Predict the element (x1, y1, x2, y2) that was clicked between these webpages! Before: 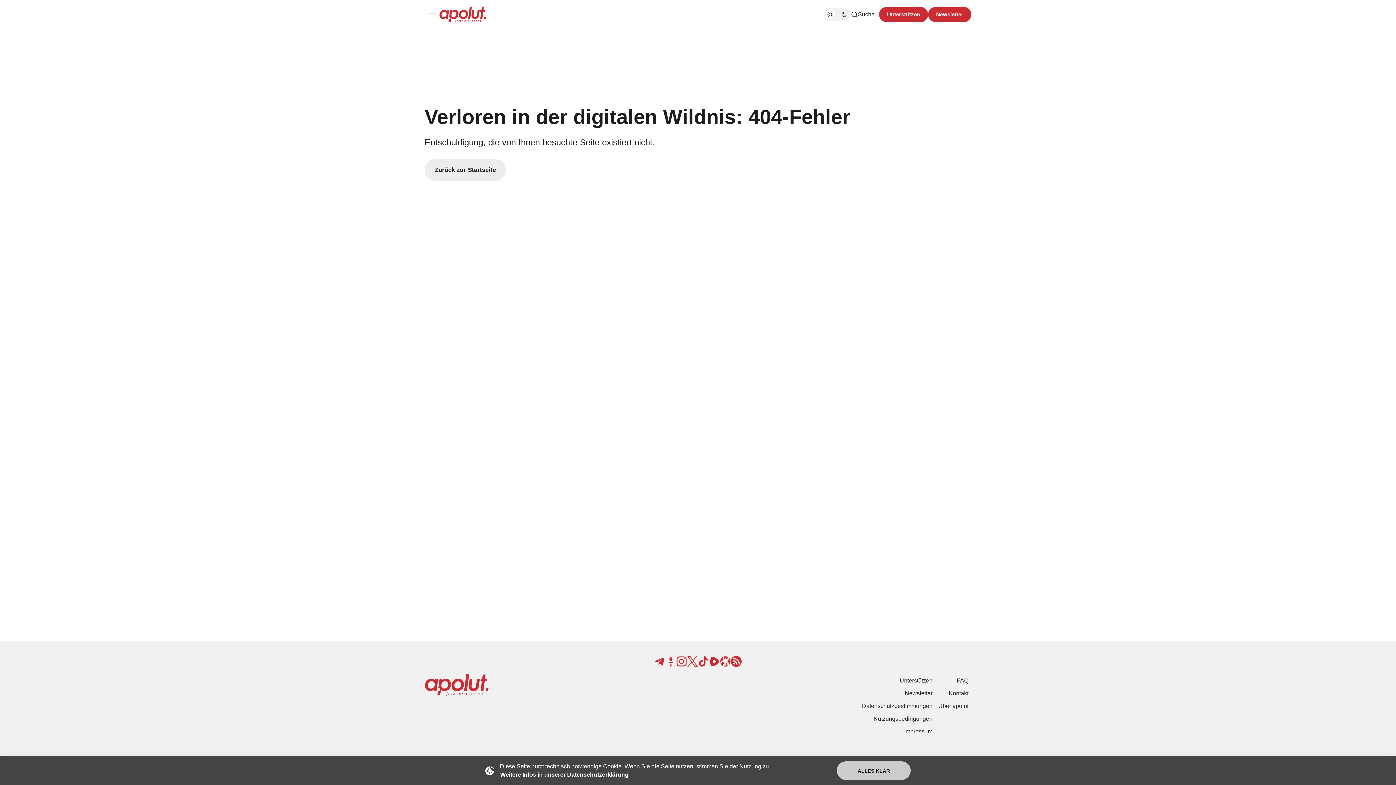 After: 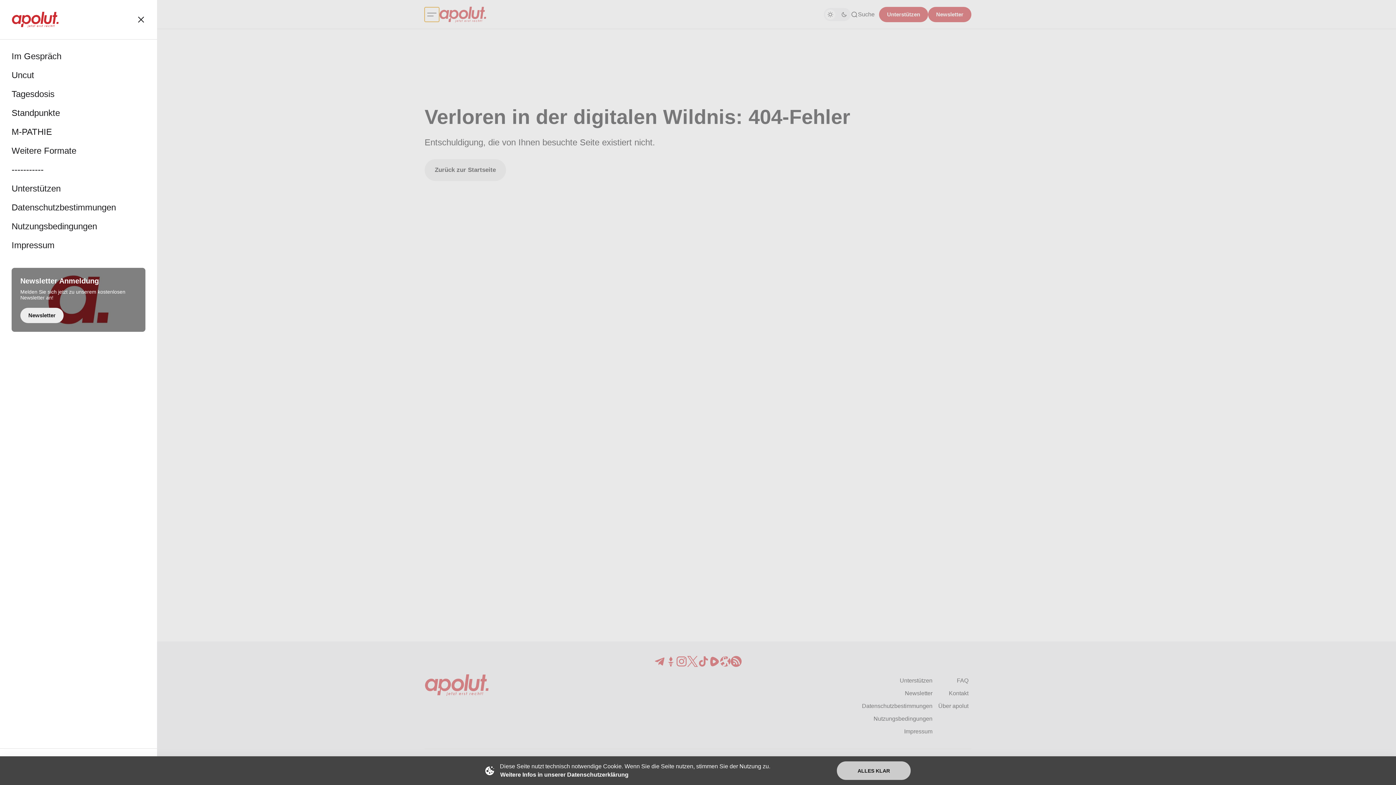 Action: label: Mobiles Menü-Button bbox: (424, 7, 439, 21)